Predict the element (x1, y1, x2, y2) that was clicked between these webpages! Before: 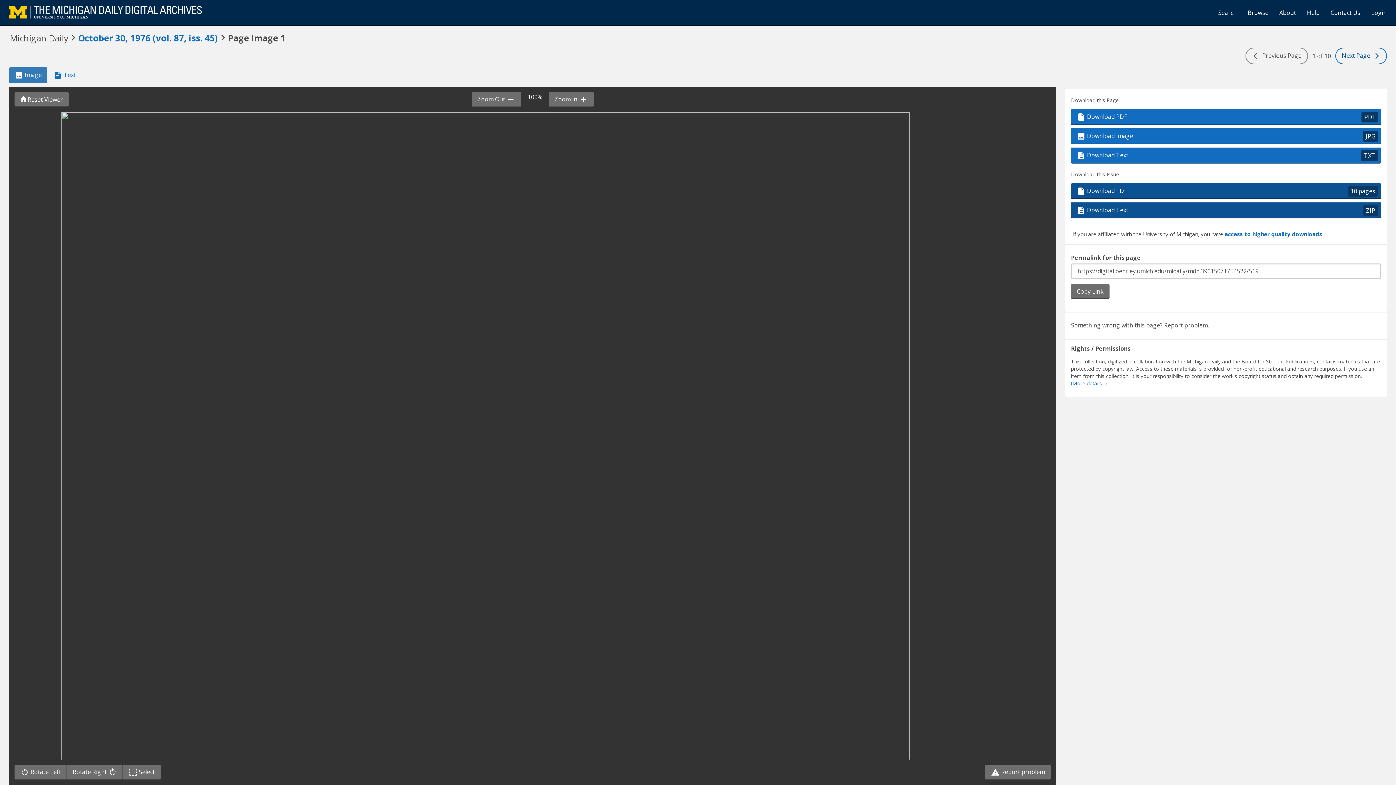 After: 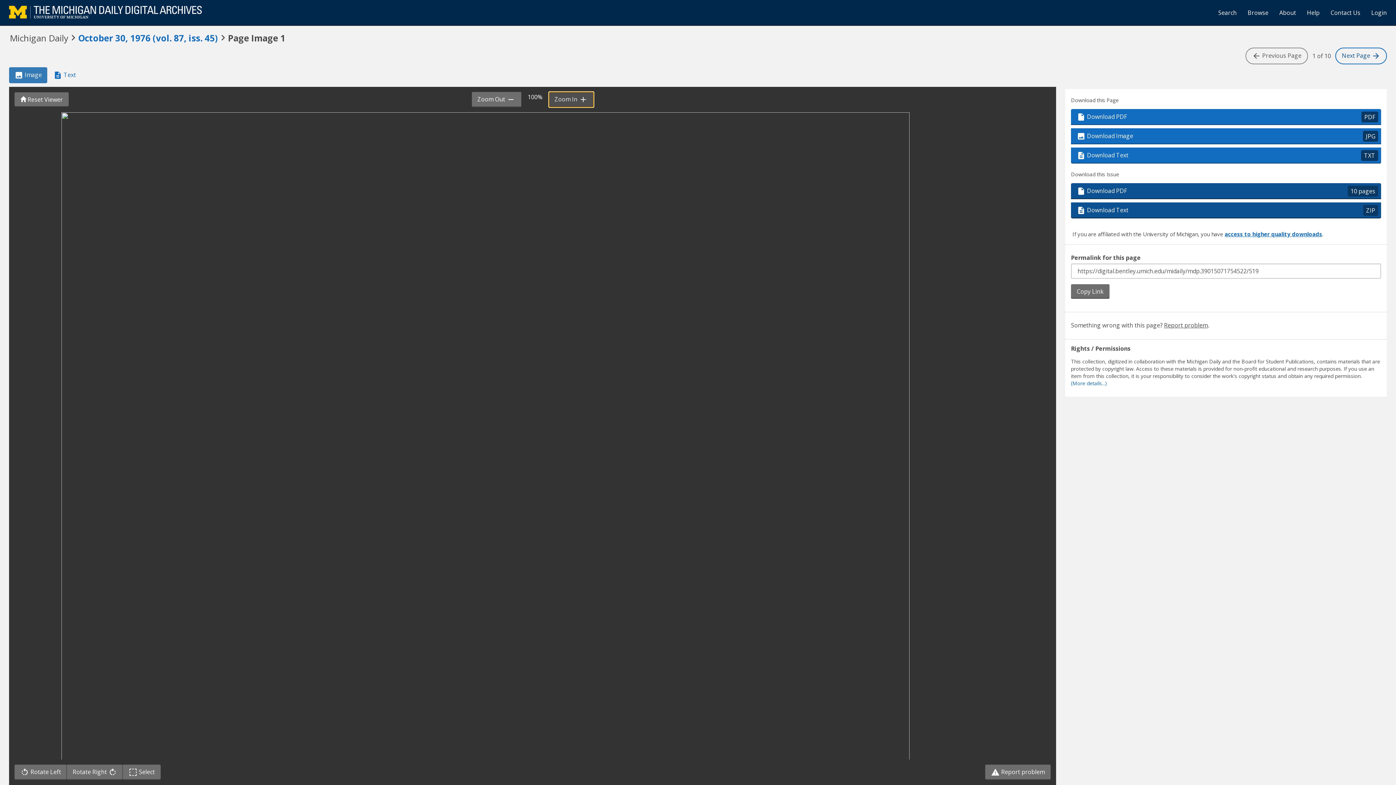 Action: label: Zoom In  bbox: (548, 92, 593, 107)